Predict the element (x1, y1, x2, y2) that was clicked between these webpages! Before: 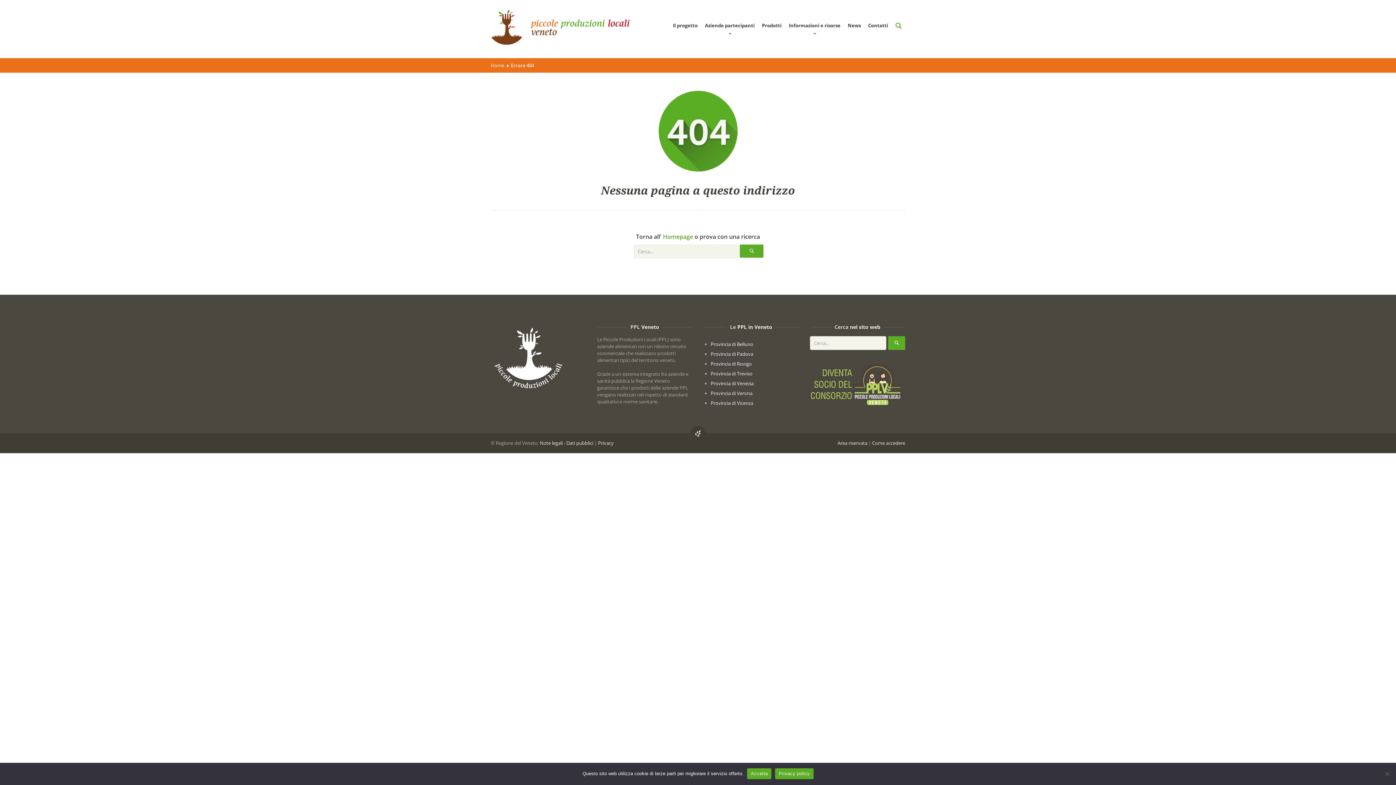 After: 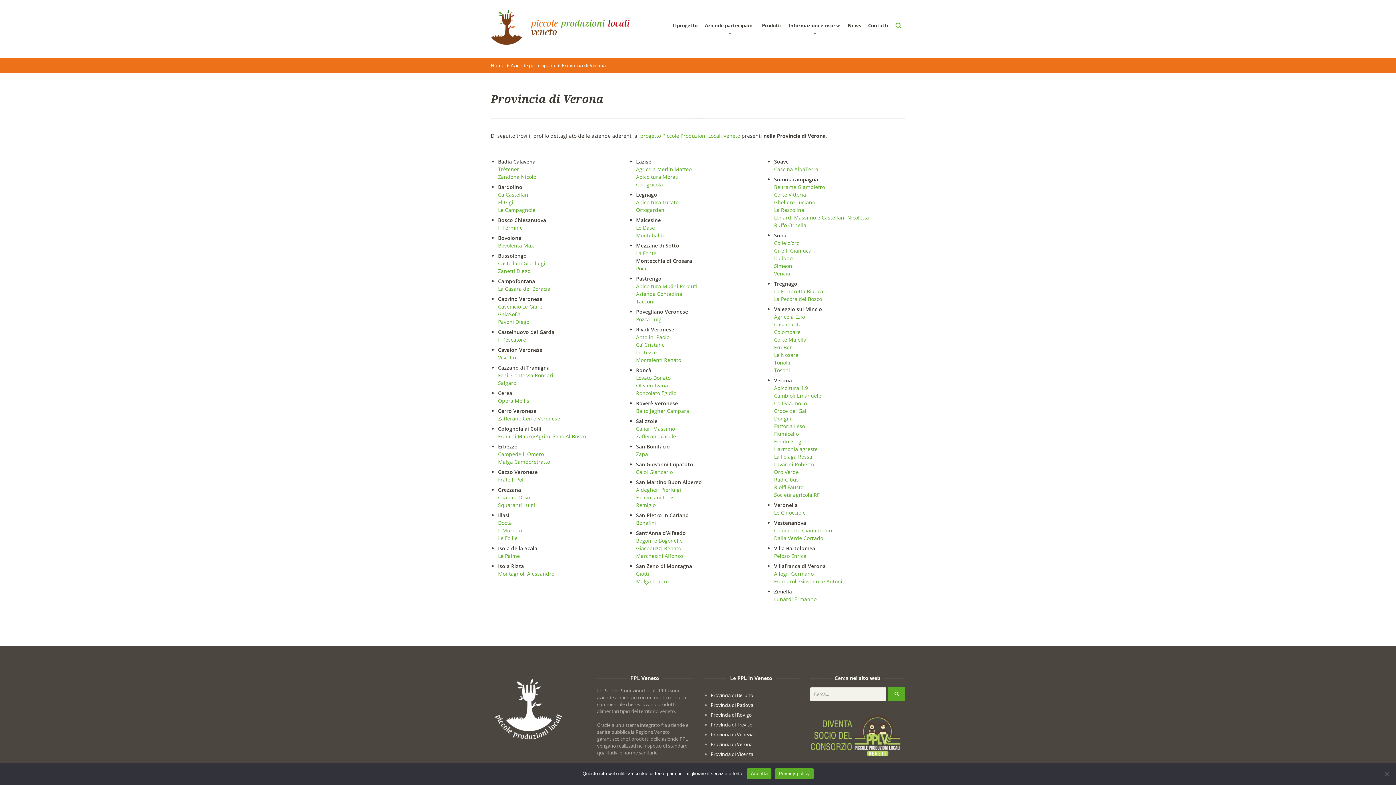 Action: label: Provincia di Verona bbox: (710, 390, 752, 396)